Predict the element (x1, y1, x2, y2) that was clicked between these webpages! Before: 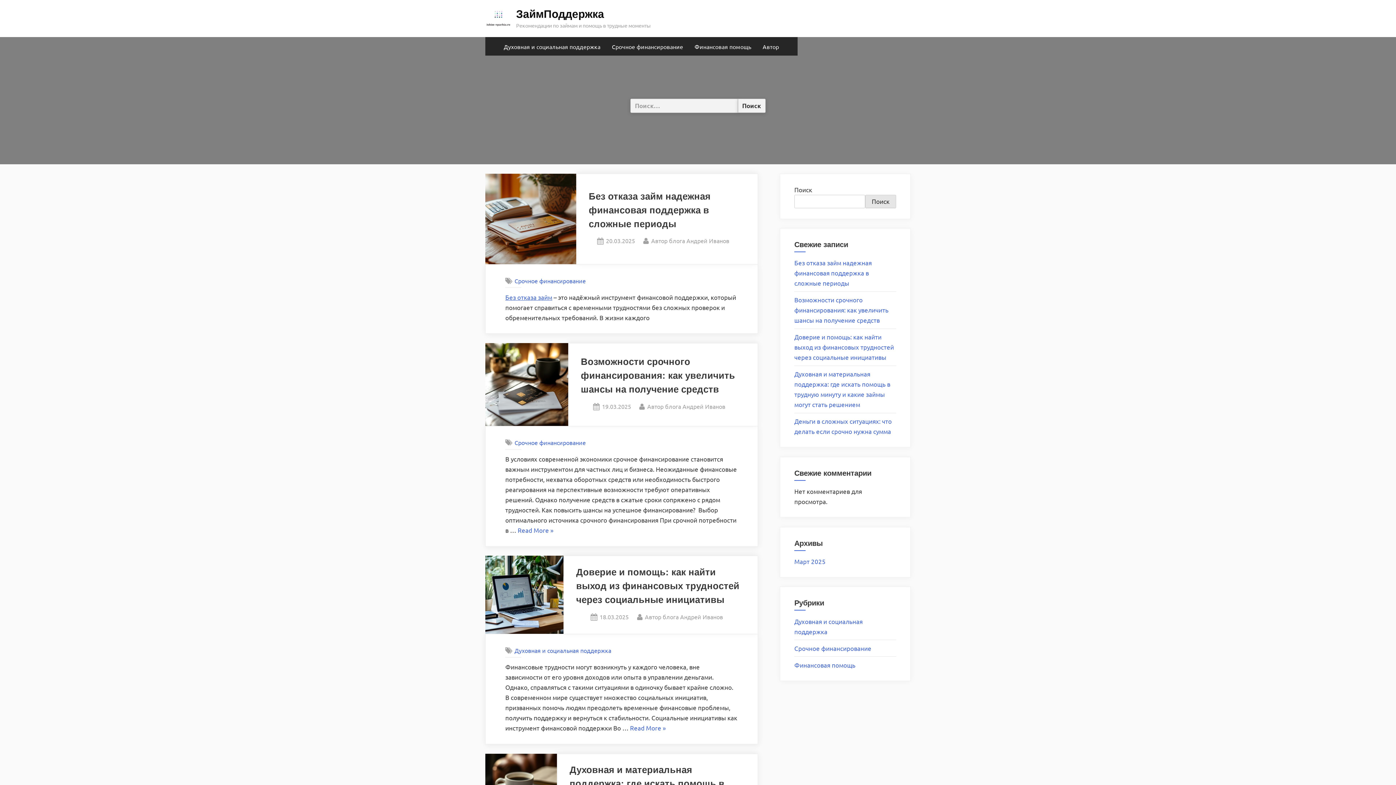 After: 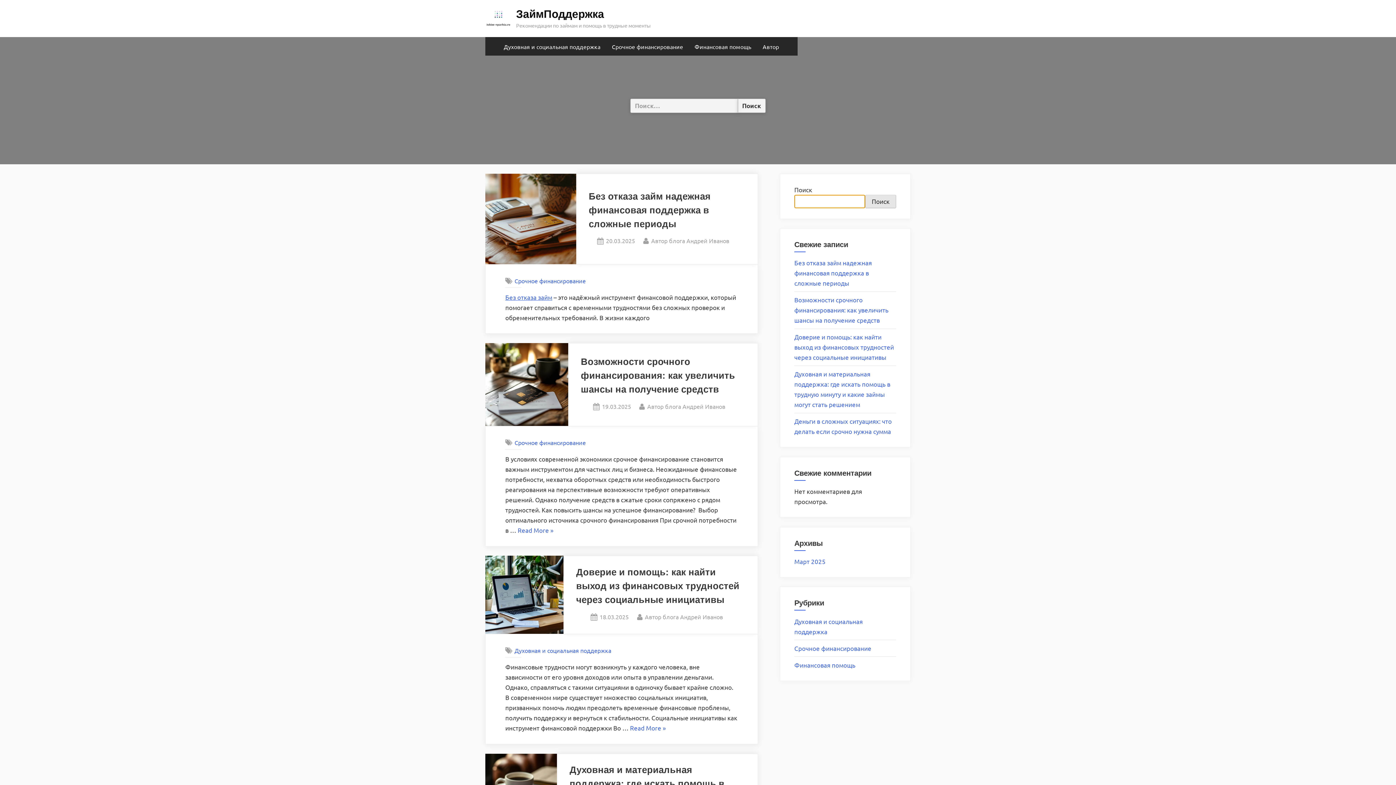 Action: bbox: (865, 194, 896, 208) label: Поиск